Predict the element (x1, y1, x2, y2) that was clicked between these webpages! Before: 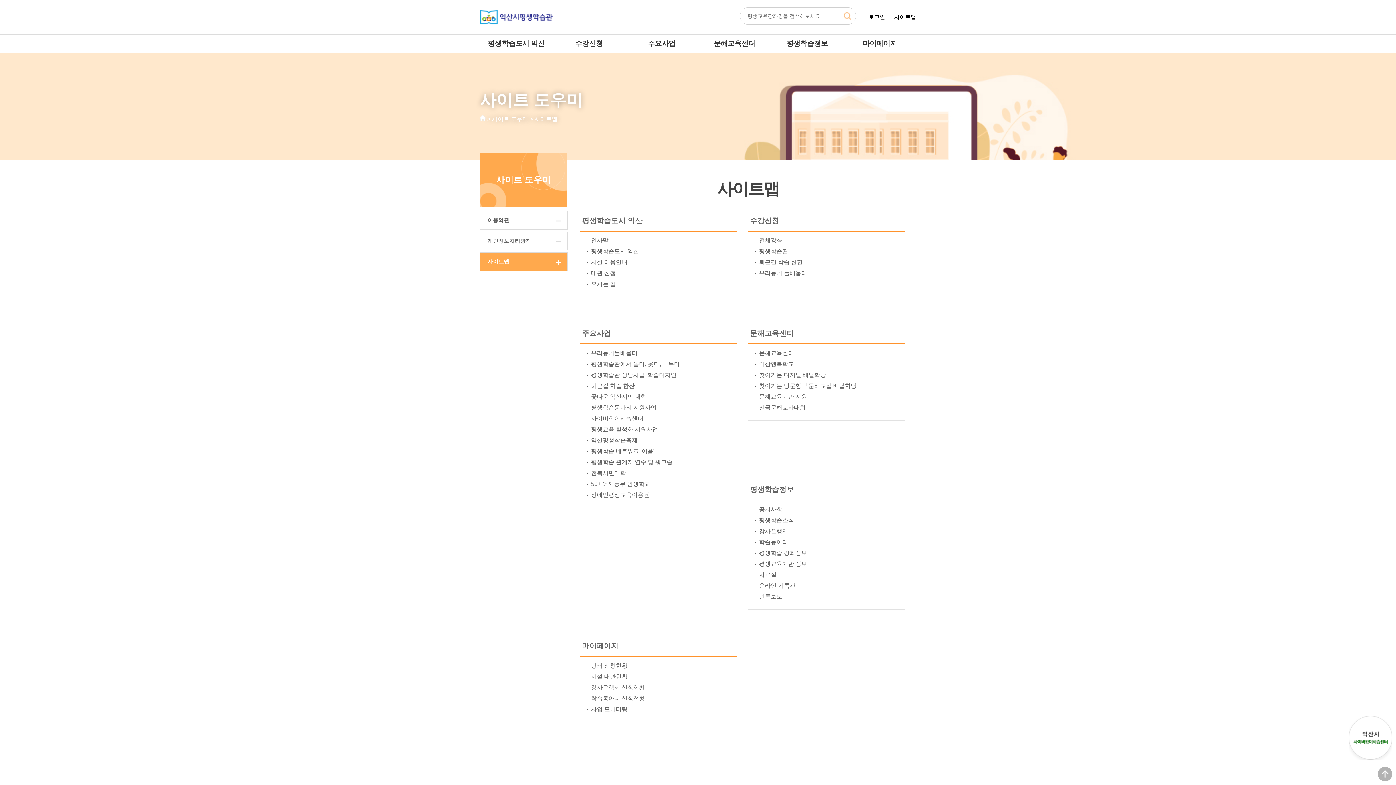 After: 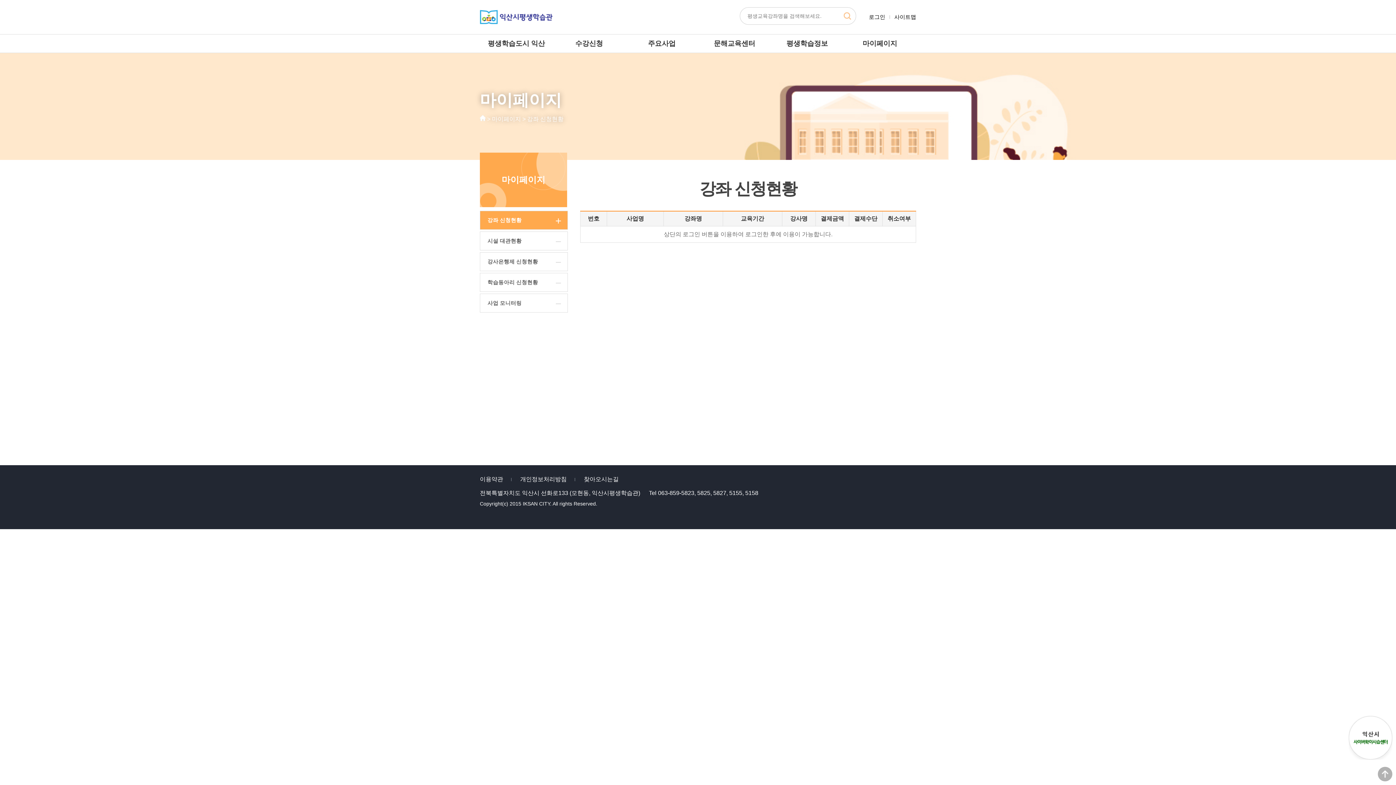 Action: label: 마이페이지 bbox: (843, 34, 916, 52)